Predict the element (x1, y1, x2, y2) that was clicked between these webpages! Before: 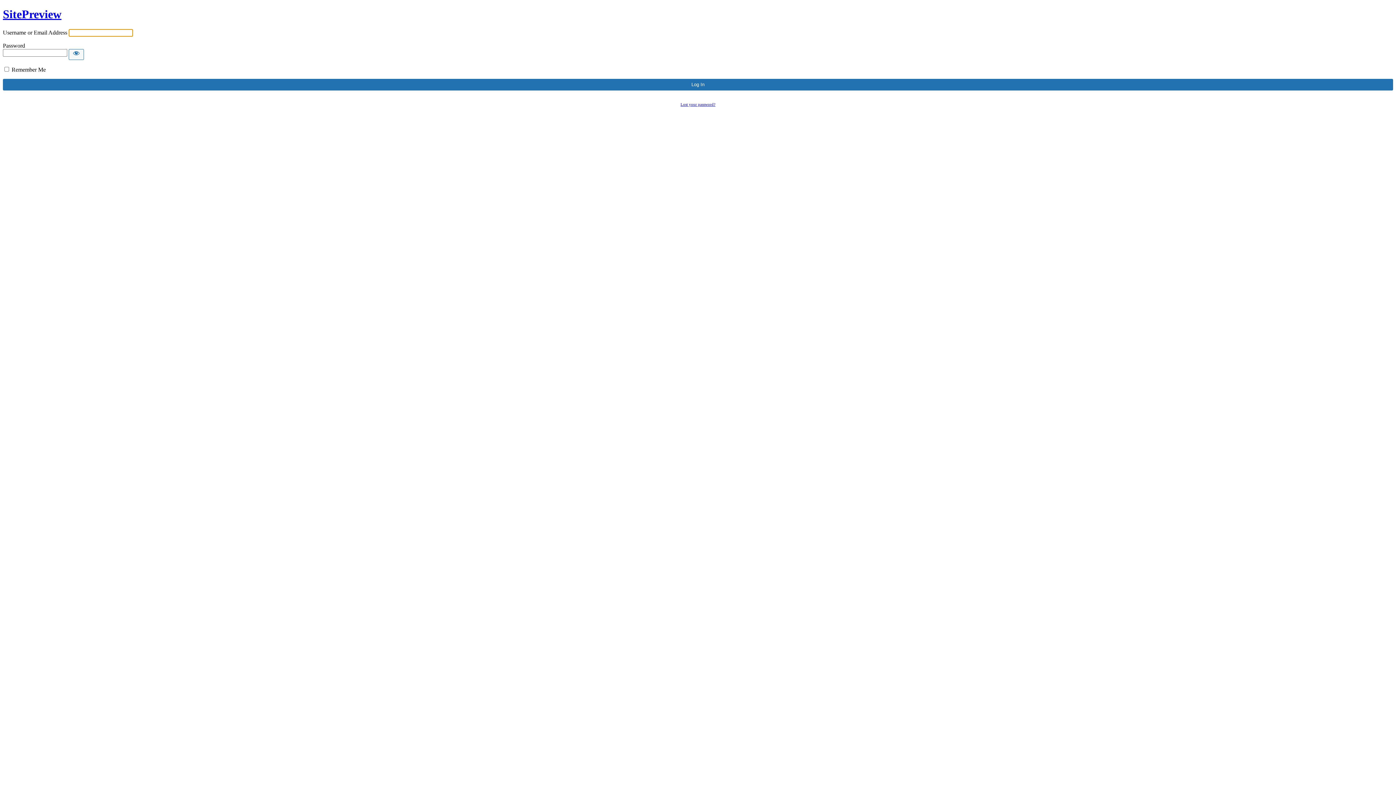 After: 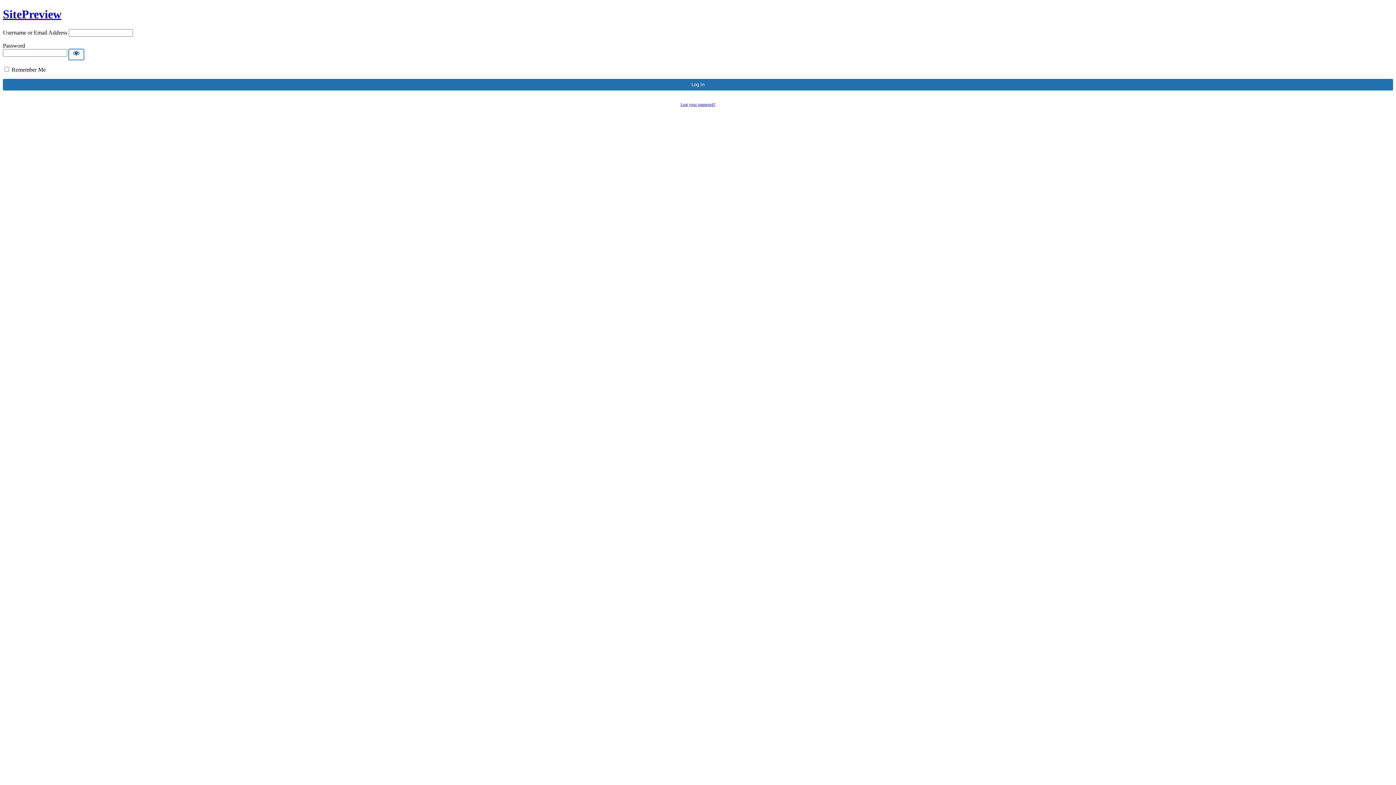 Action: bbox: (68, 49, 84, 59) label: Show password